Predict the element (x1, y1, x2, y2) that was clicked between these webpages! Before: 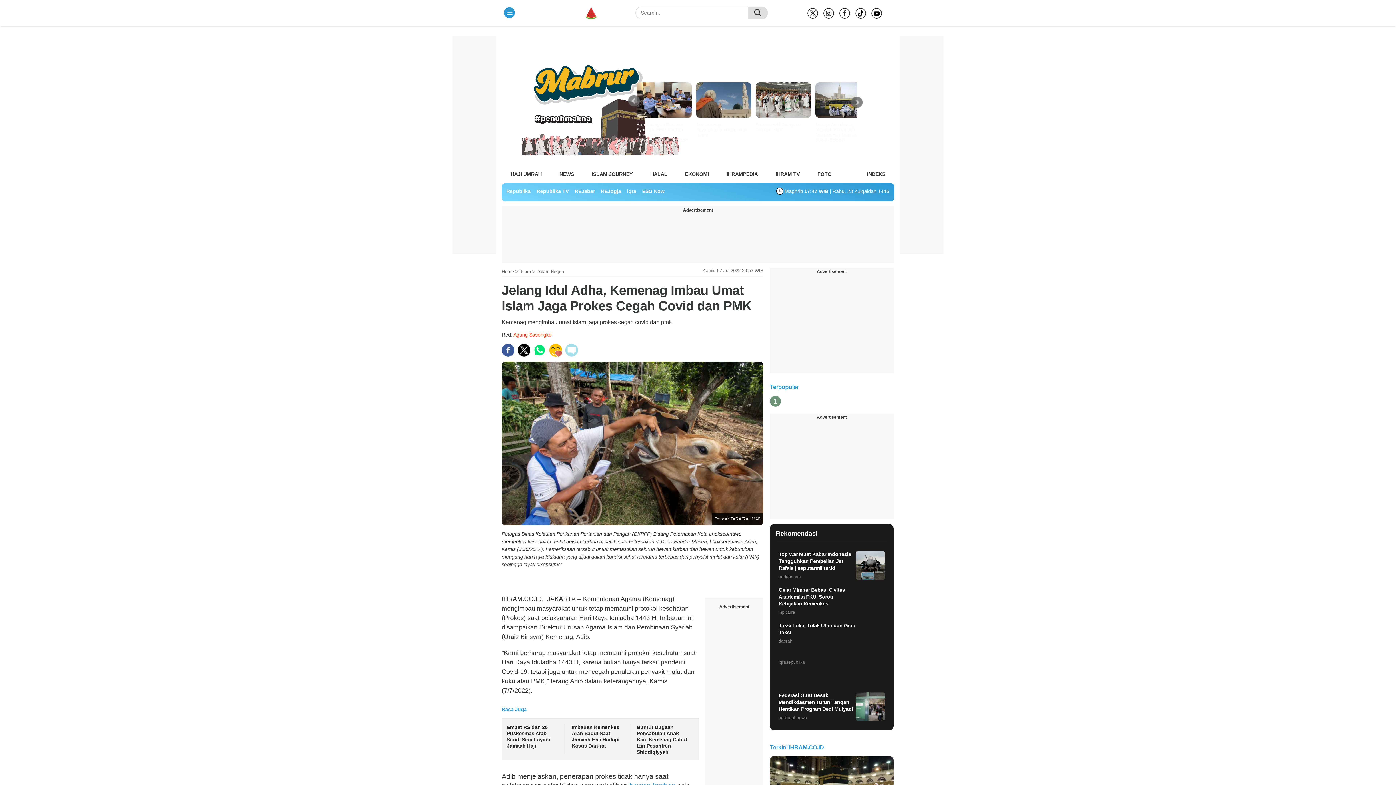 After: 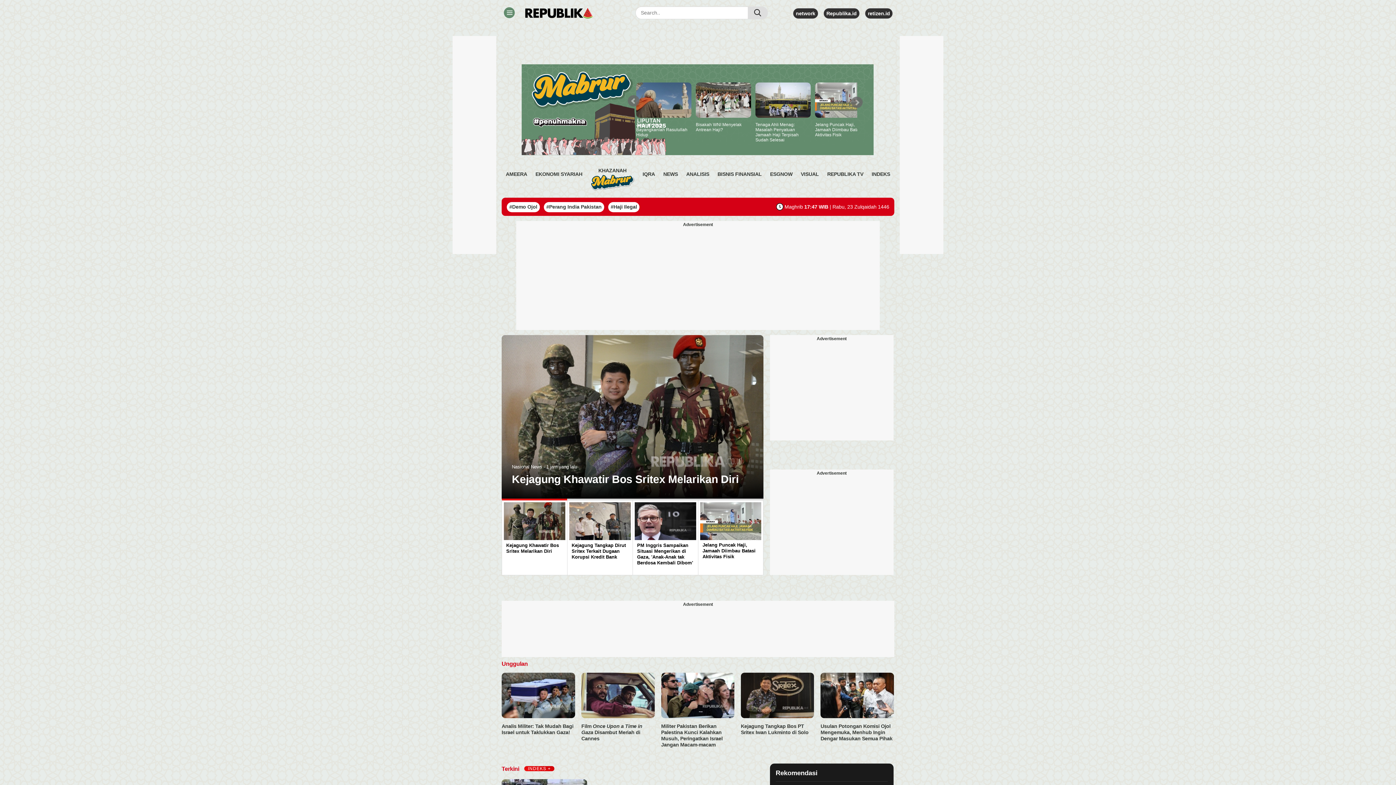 Action: bbox: (521, 7, 629, 19)